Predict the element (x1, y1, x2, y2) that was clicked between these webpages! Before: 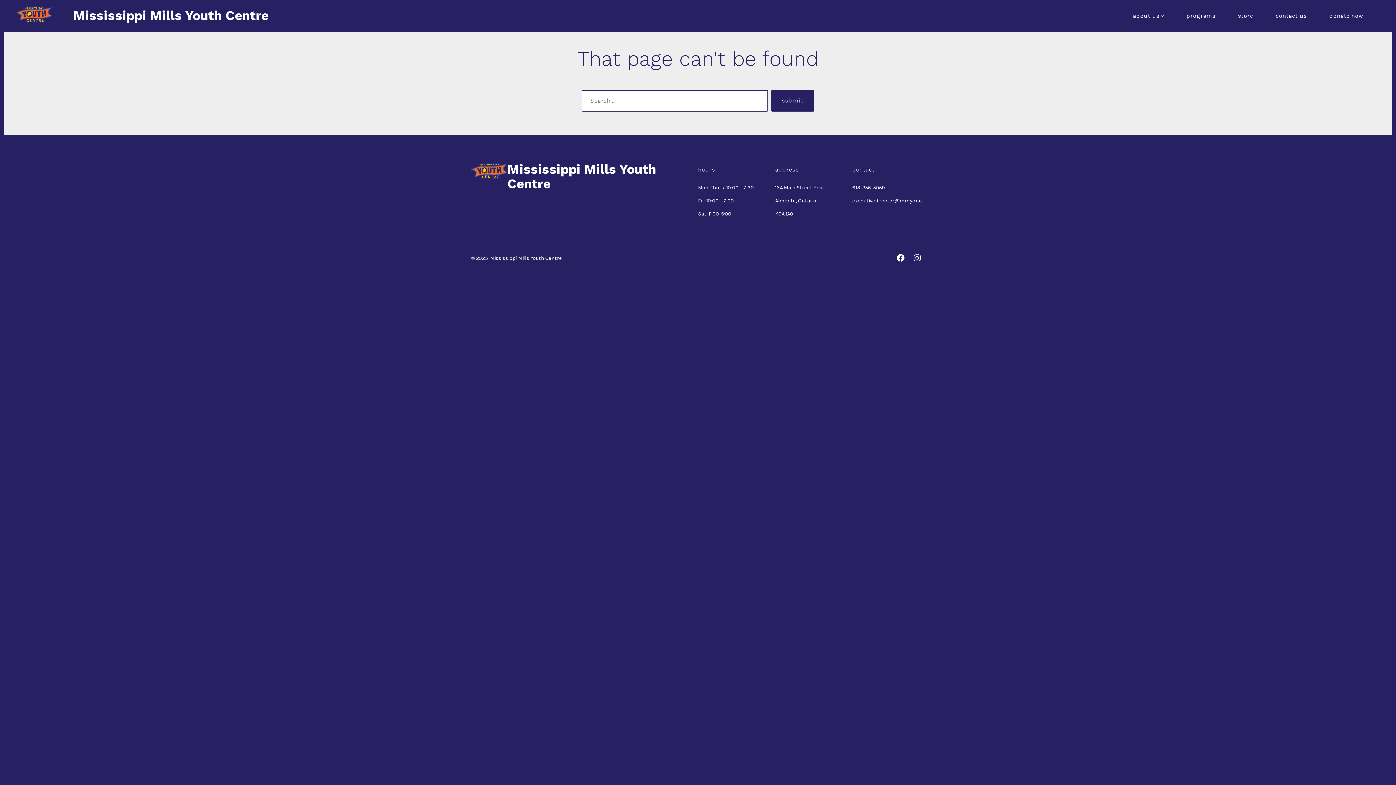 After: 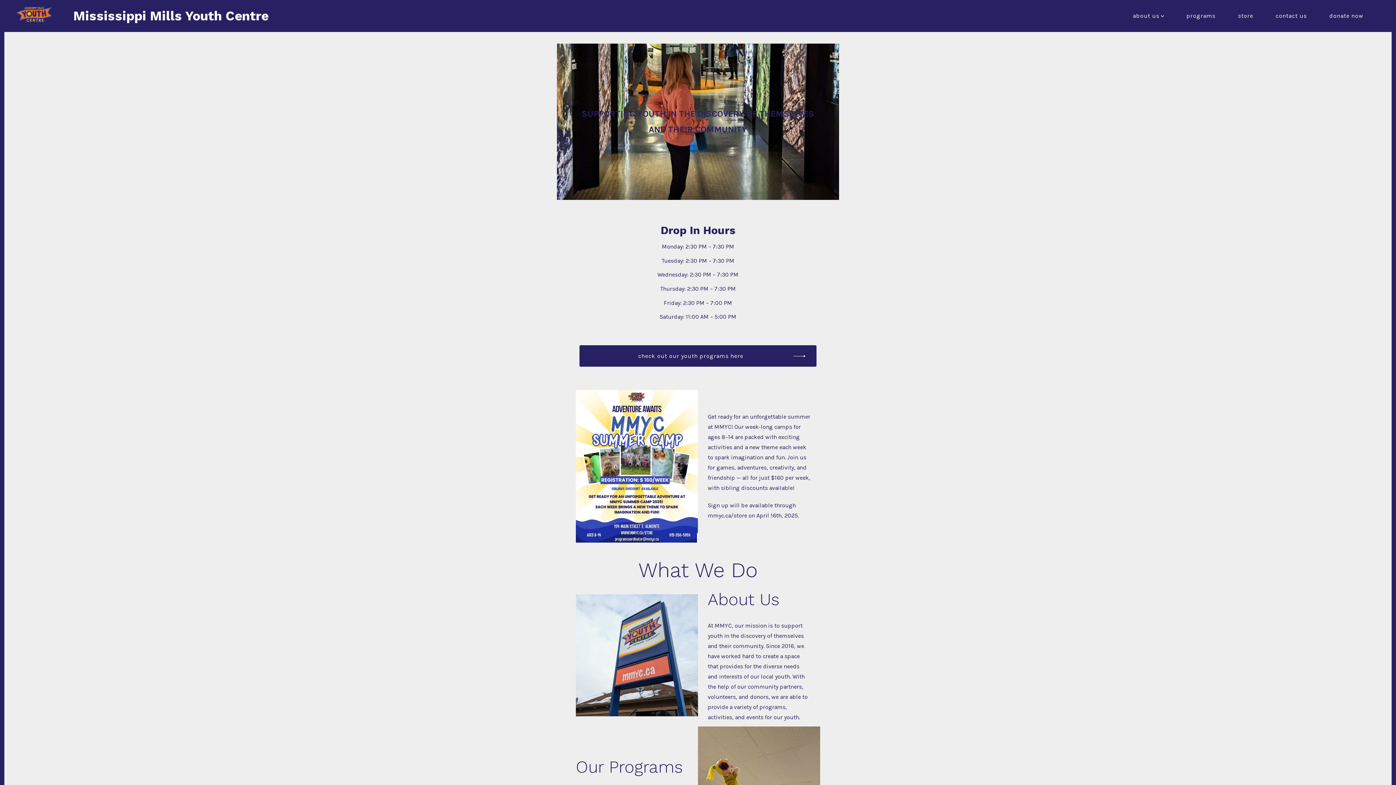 Action: bbox: (471, 162, 507, 182)